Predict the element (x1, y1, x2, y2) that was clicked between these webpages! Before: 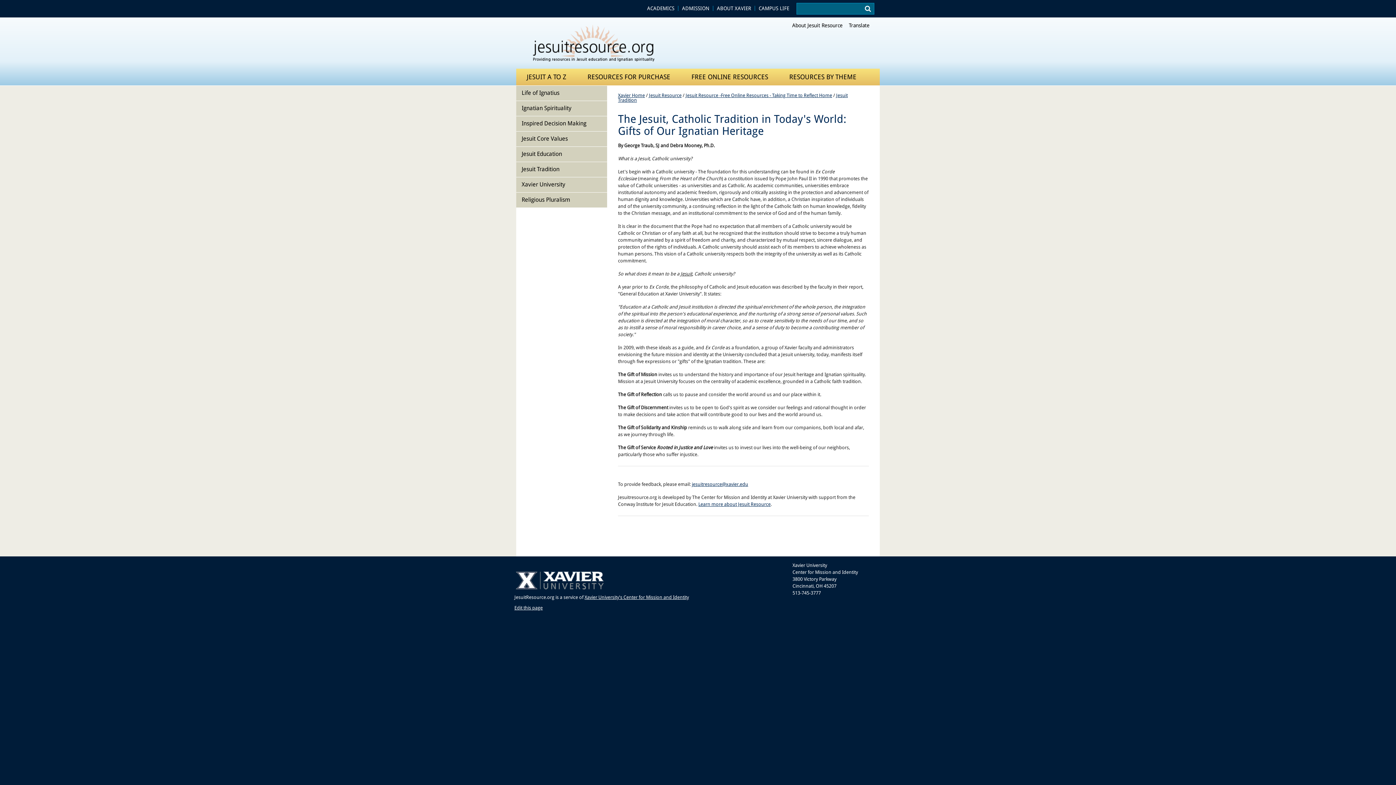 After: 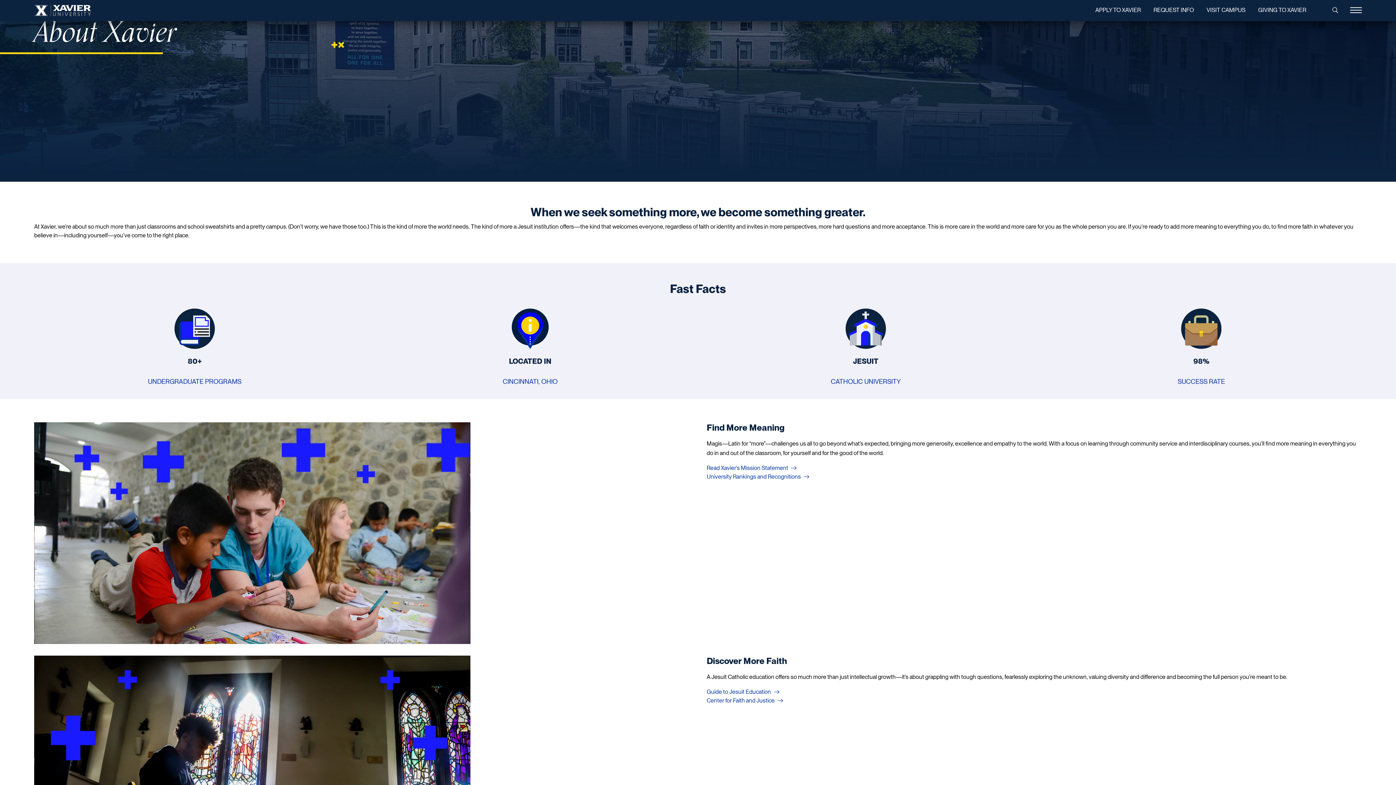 Action: label: ABOUT XAVIER bbox: (717, 5, 751, 11)